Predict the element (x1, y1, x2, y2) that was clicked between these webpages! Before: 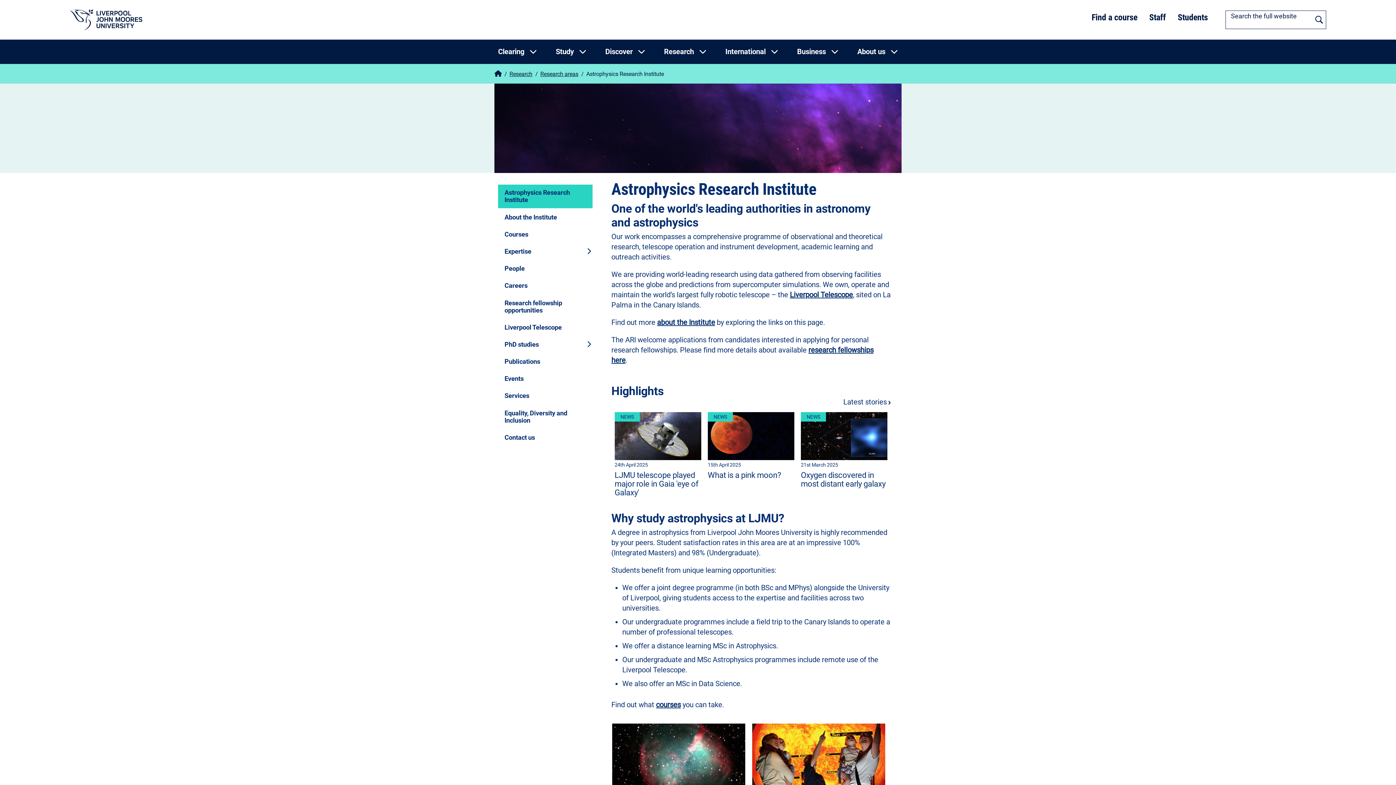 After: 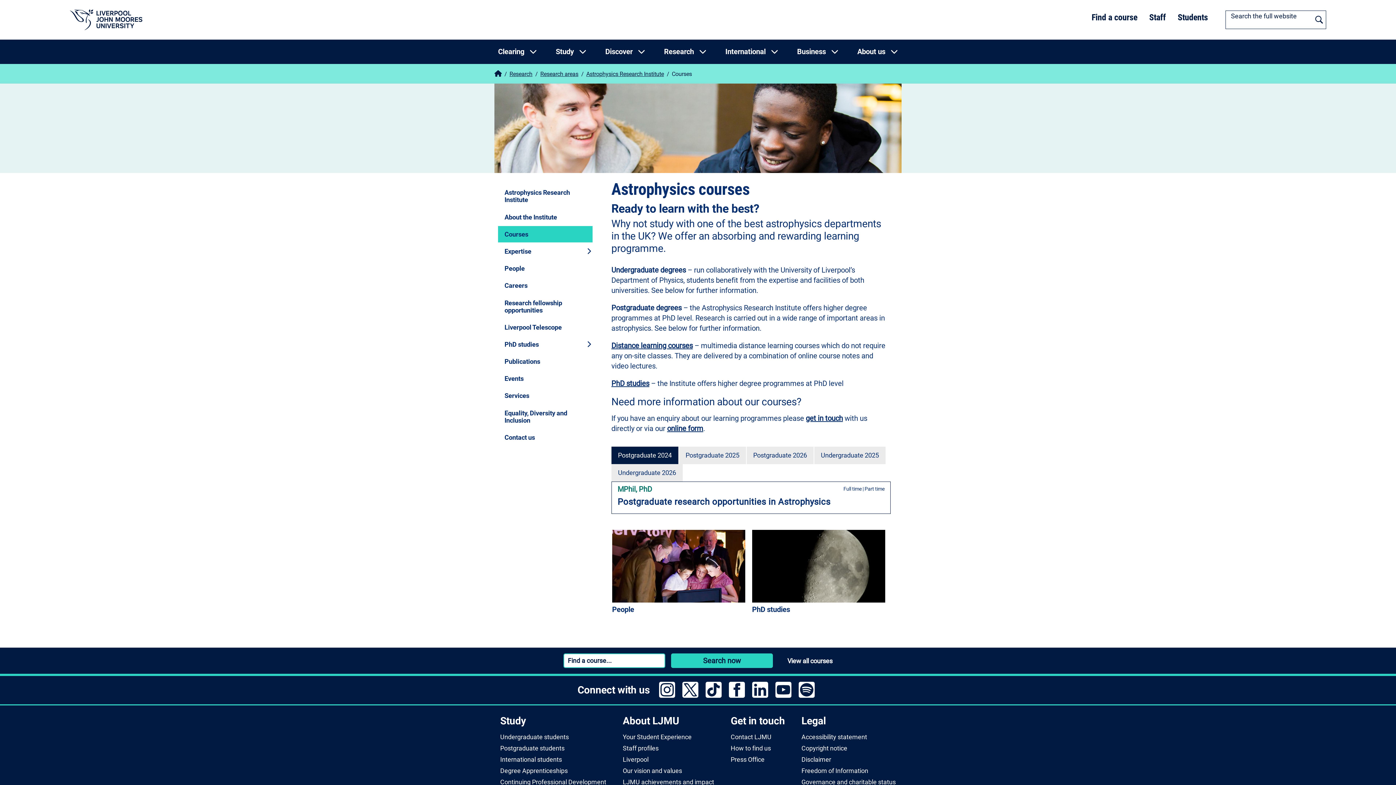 Action: bbox: (498, 226, 592, 242) label: Courses